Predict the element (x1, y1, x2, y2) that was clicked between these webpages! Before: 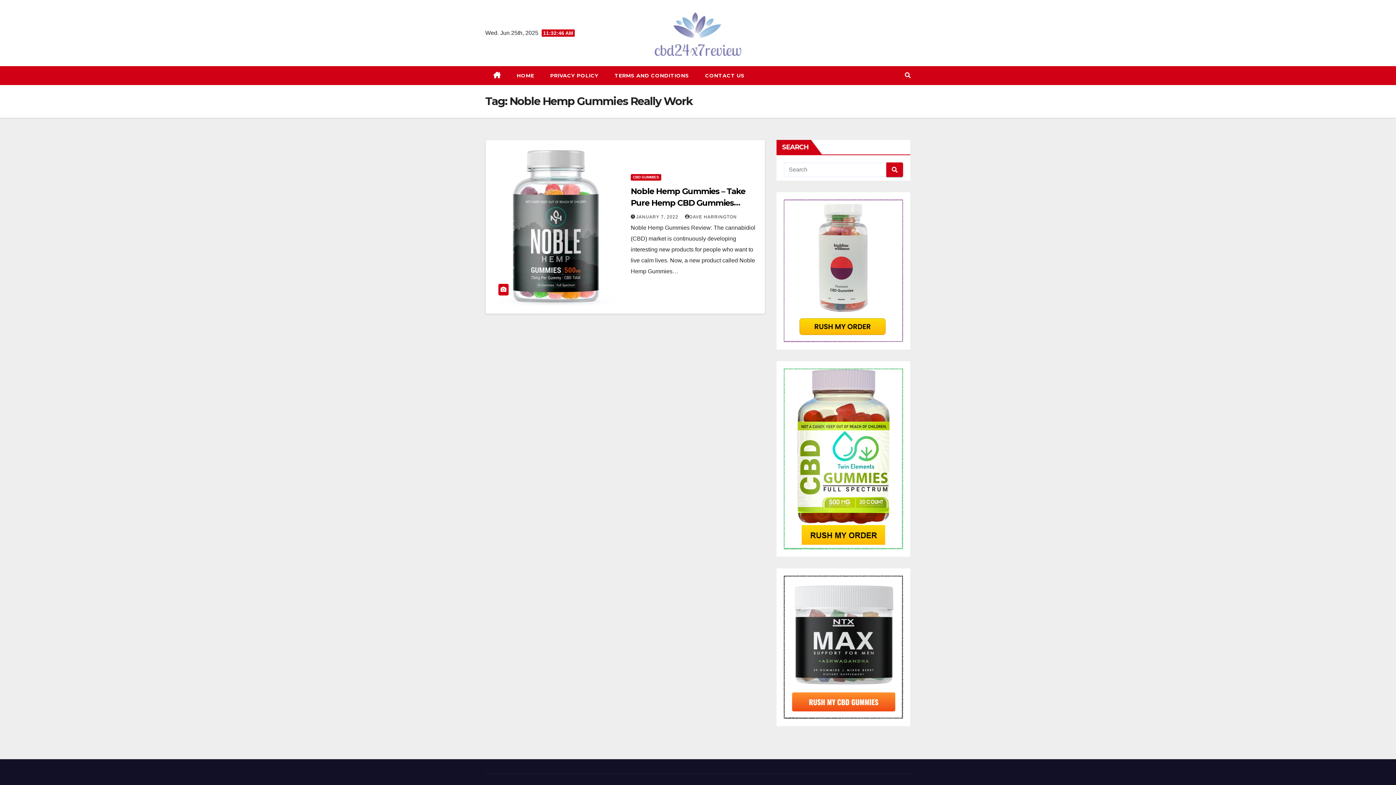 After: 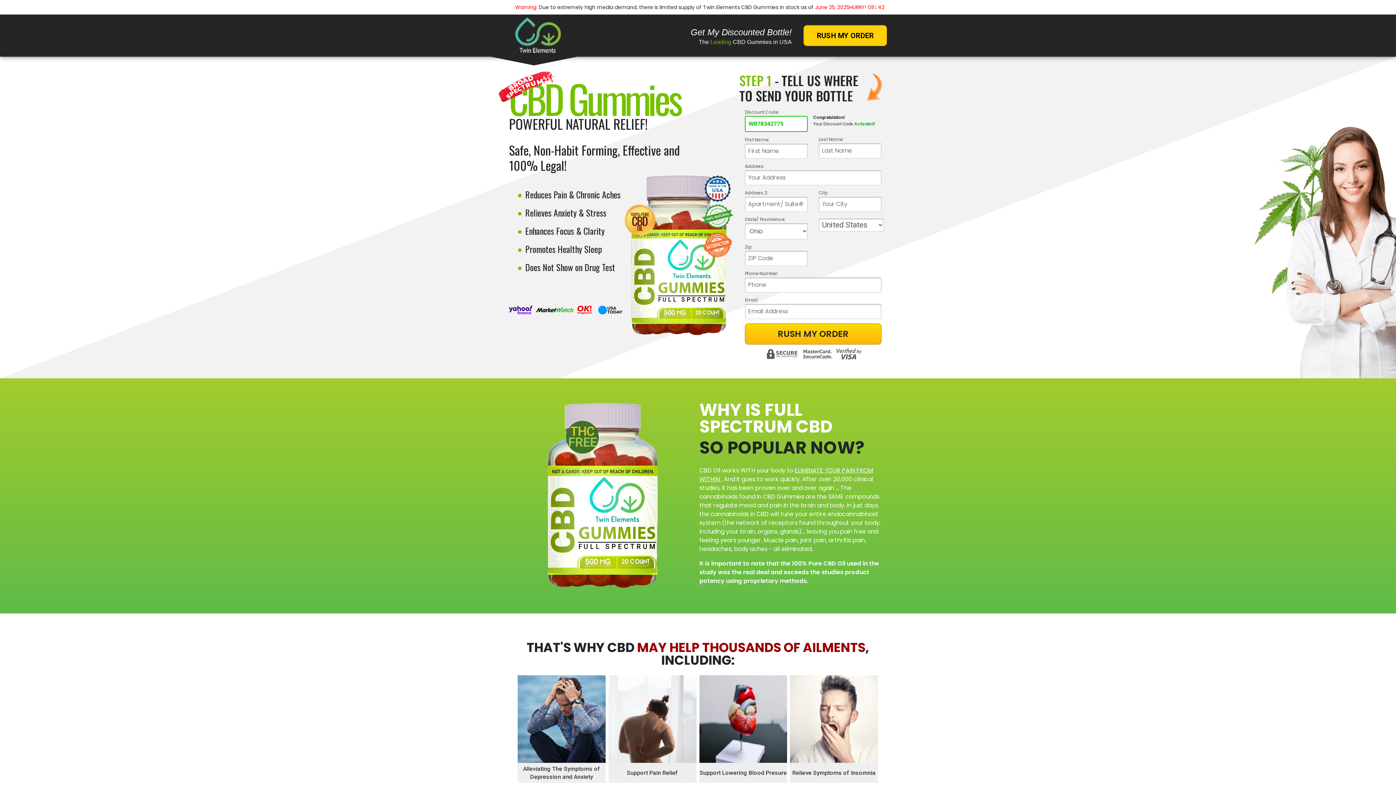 Action: bbox: (784, 368, 903, 549)